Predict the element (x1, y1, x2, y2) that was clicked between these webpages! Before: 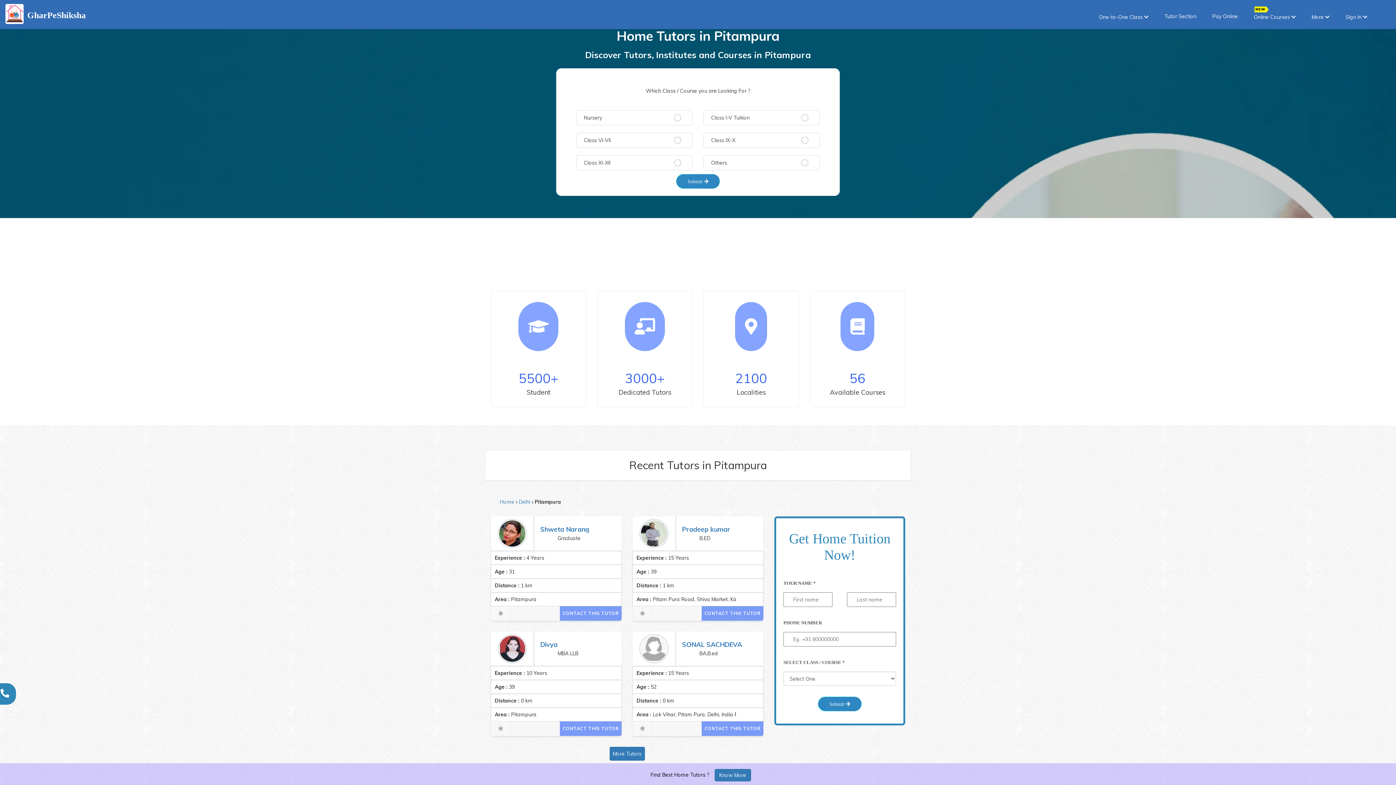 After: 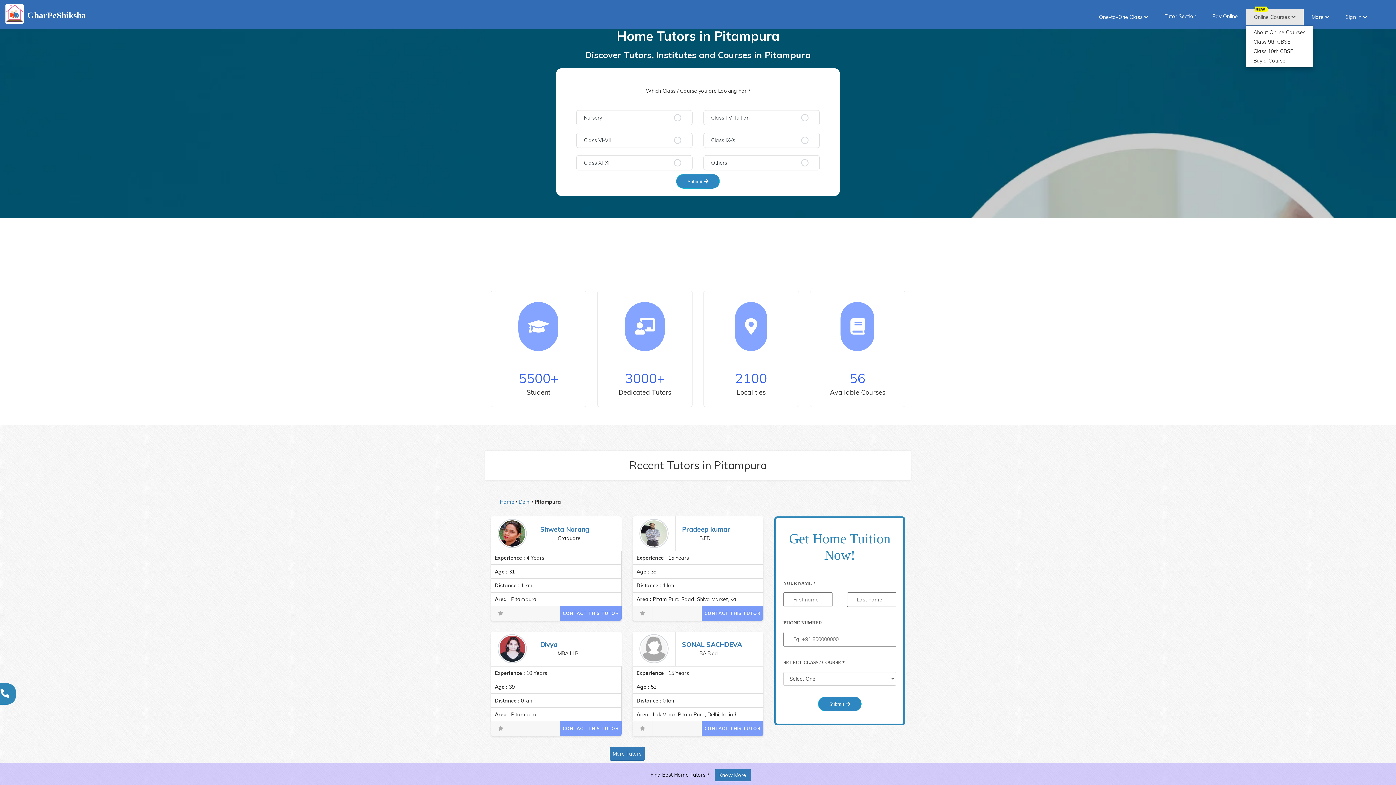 Action: label: Online Courses  bbox: (1246, 9, 1304, 25)